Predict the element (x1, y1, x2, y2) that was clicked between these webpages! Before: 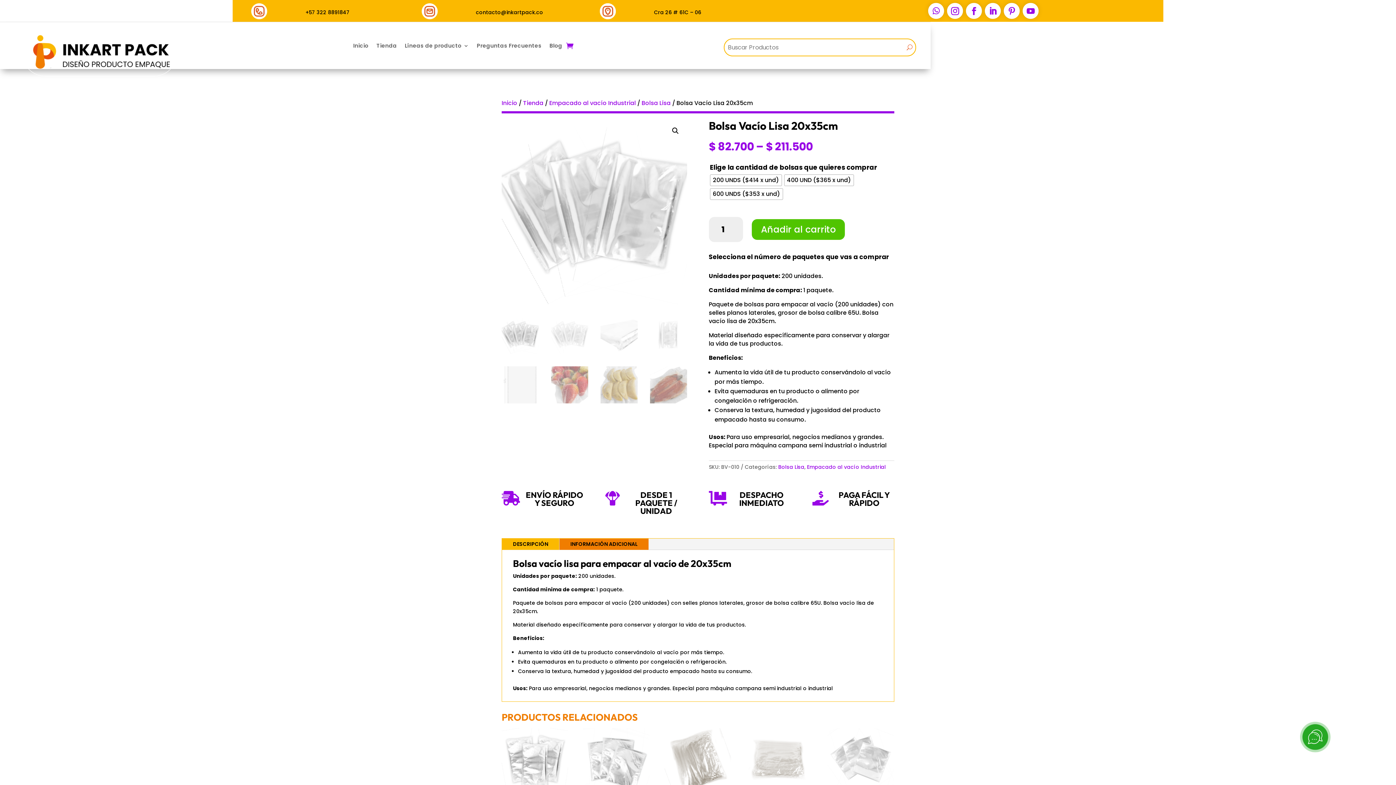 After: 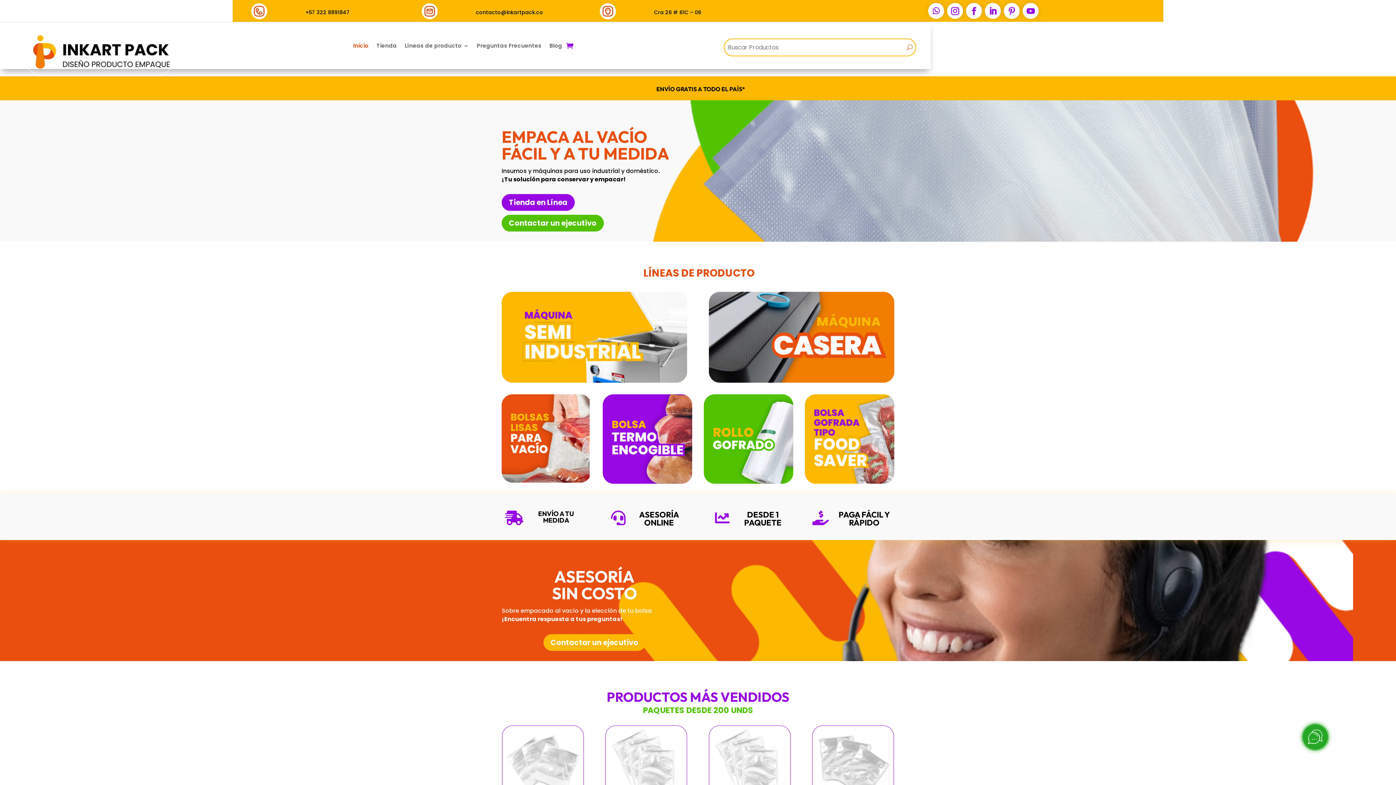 Action: bbox: (501, 98, 517, 107) label: Inicio